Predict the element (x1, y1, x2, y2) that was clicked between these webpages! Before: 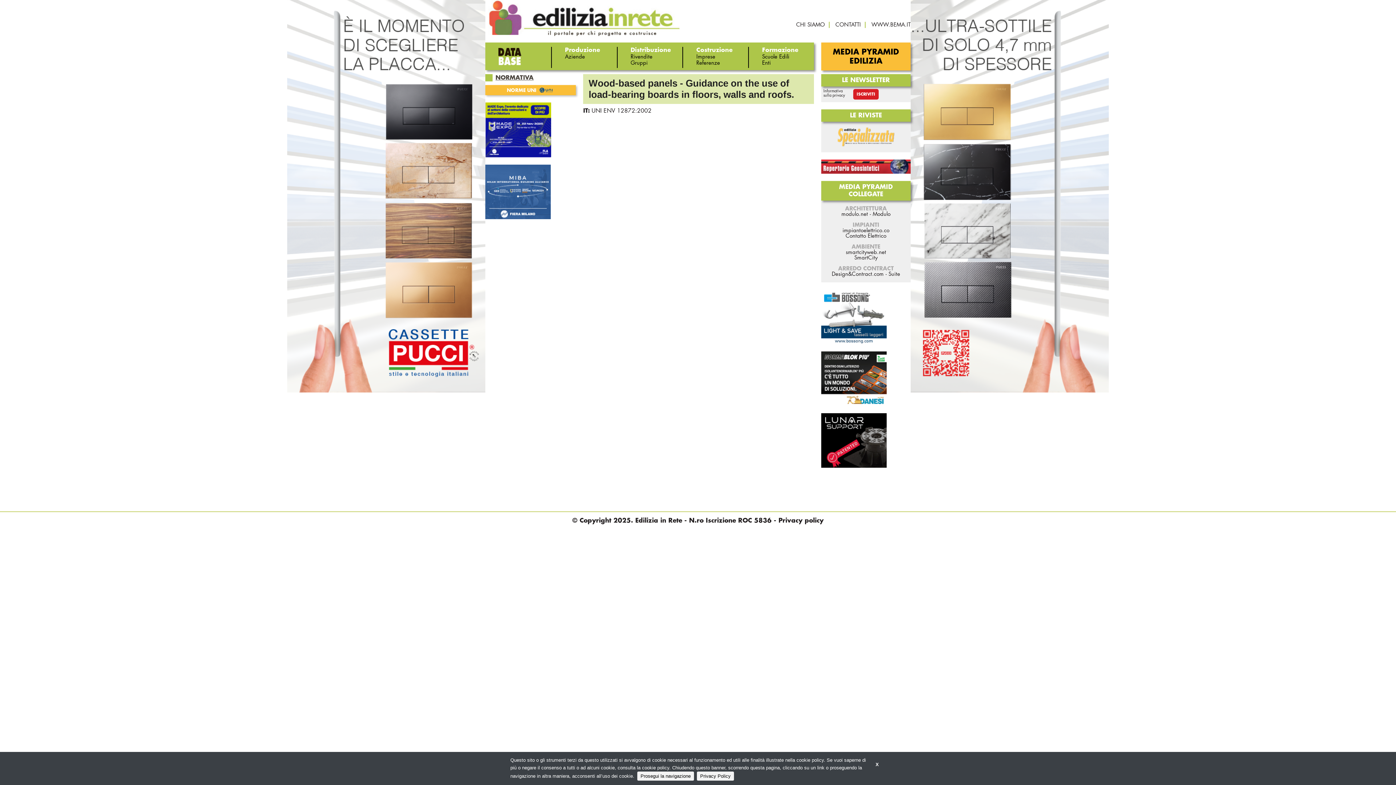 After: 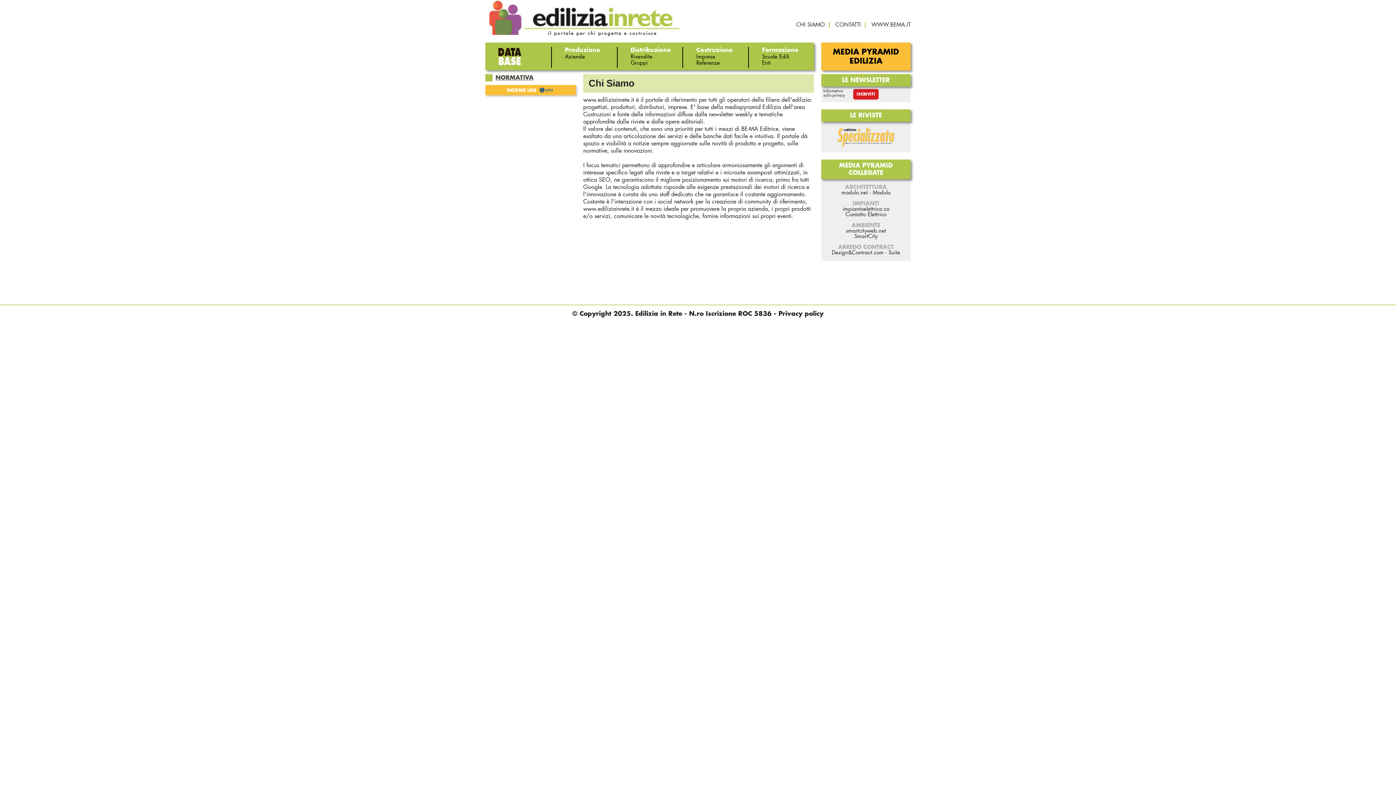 Action: bbox: (796, 22, 825, 27) label: CHI SIAMO